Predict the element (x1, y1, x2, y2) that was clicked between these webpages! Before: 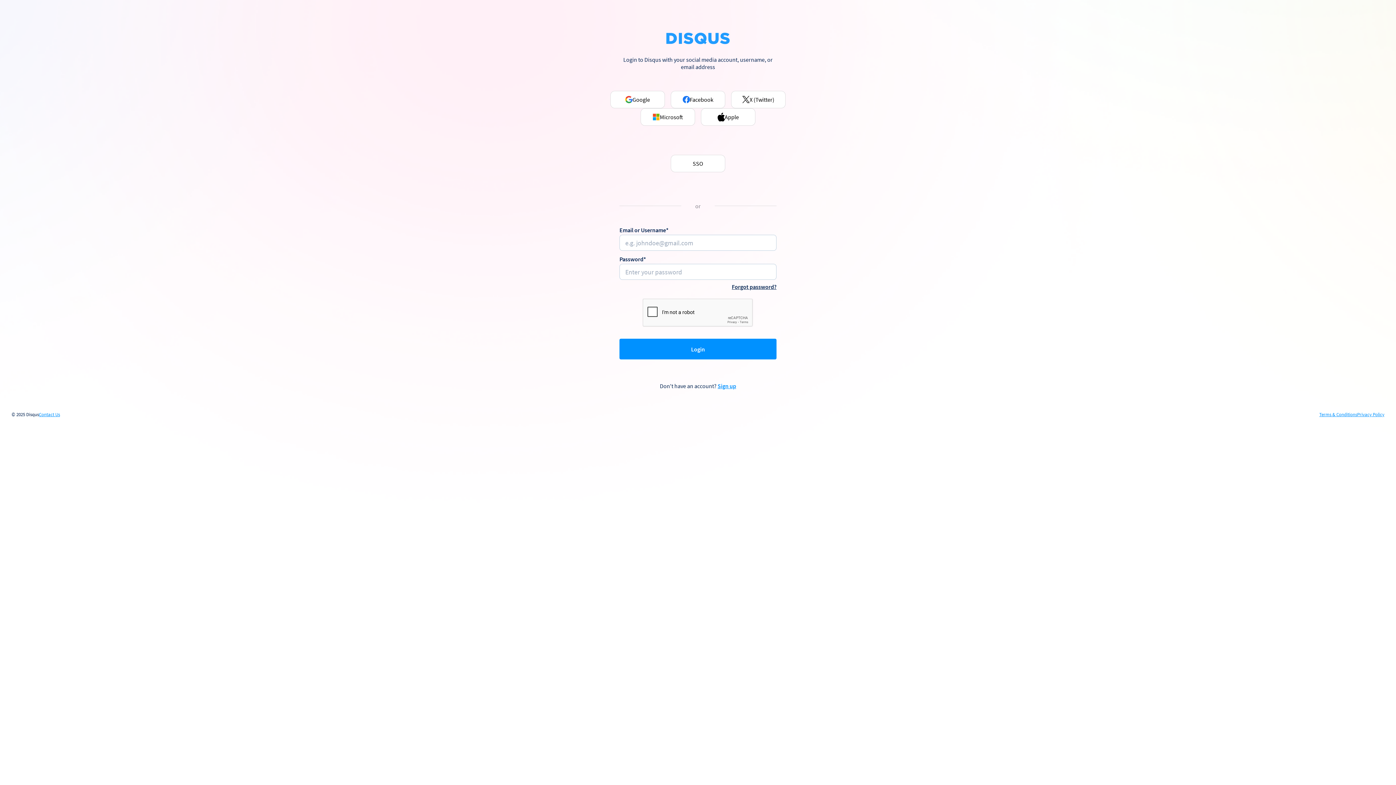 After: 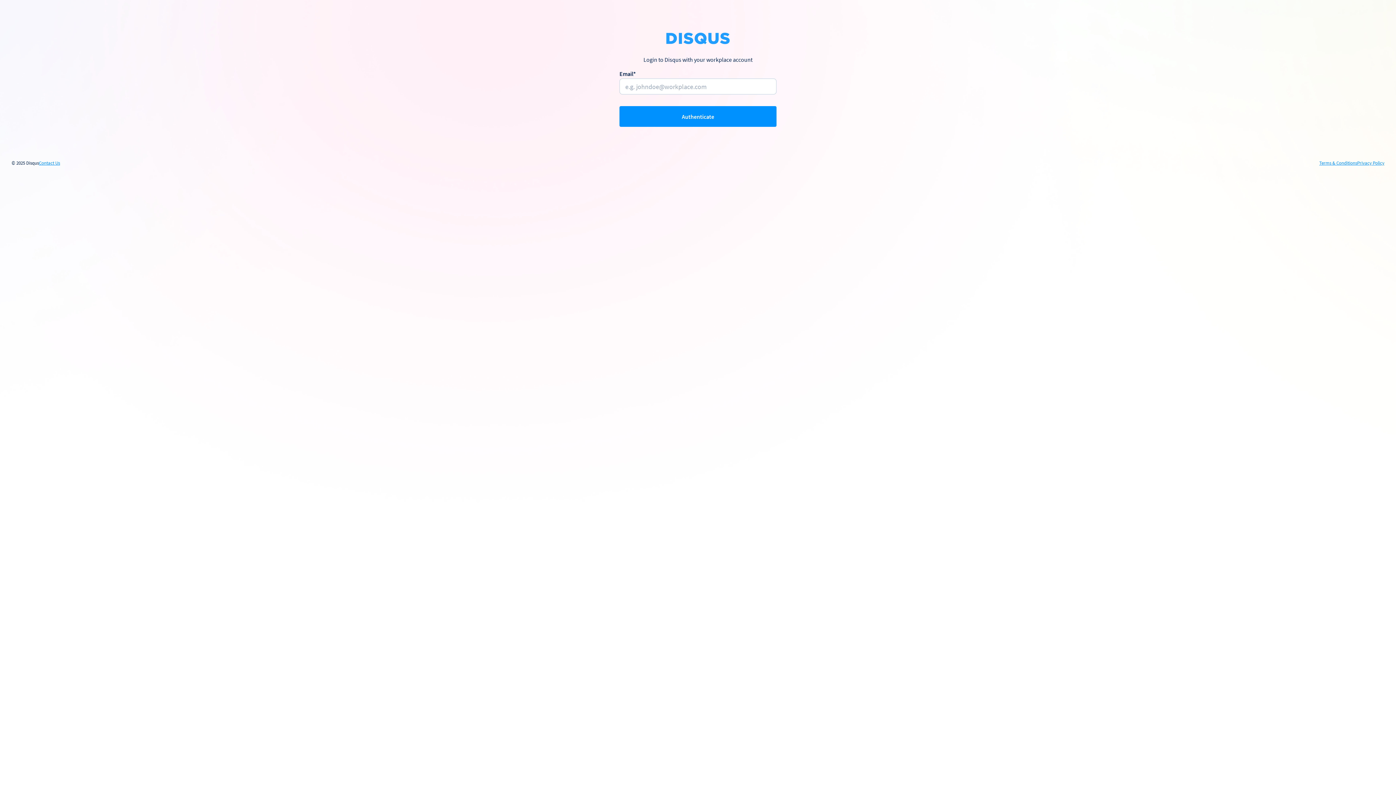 Action: label: SSO bbox: (670, 154, 725, 172)